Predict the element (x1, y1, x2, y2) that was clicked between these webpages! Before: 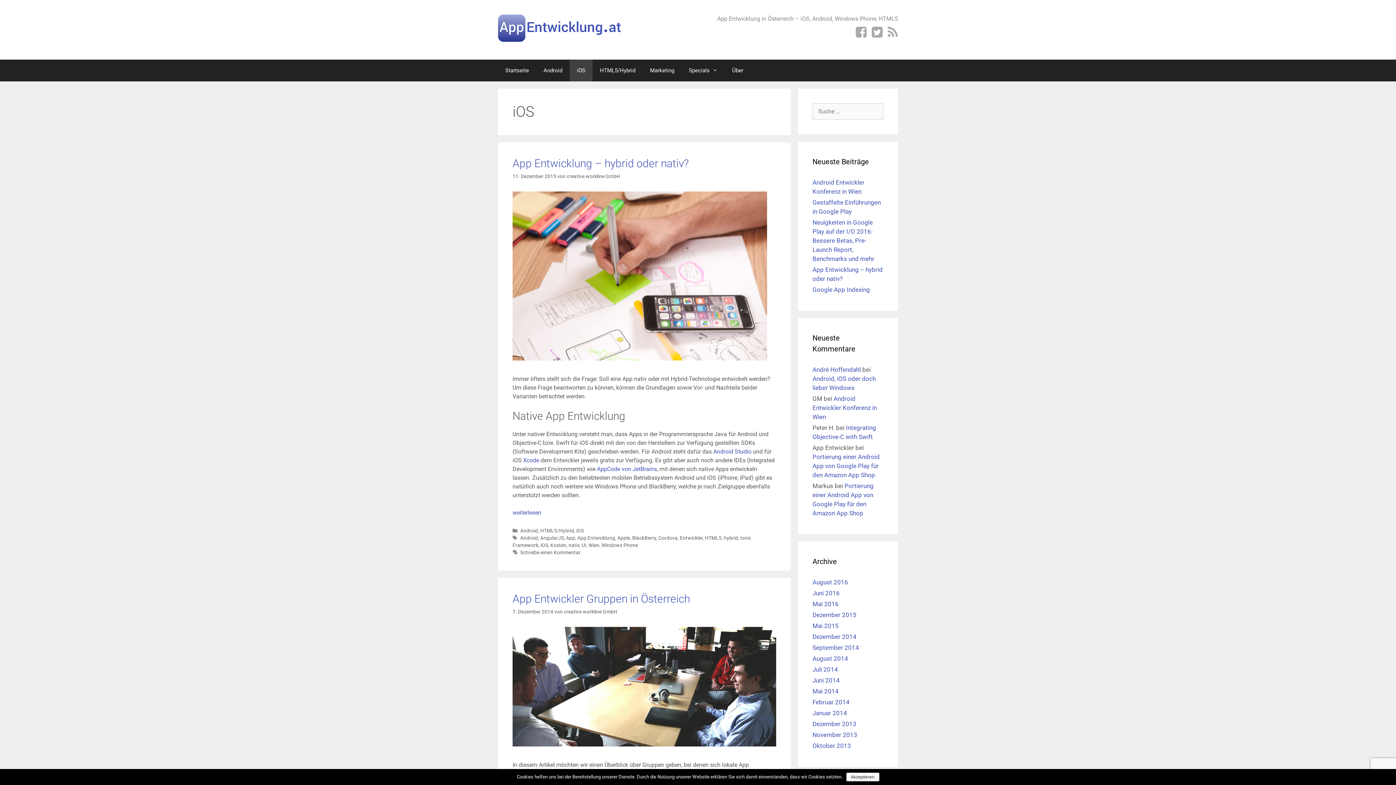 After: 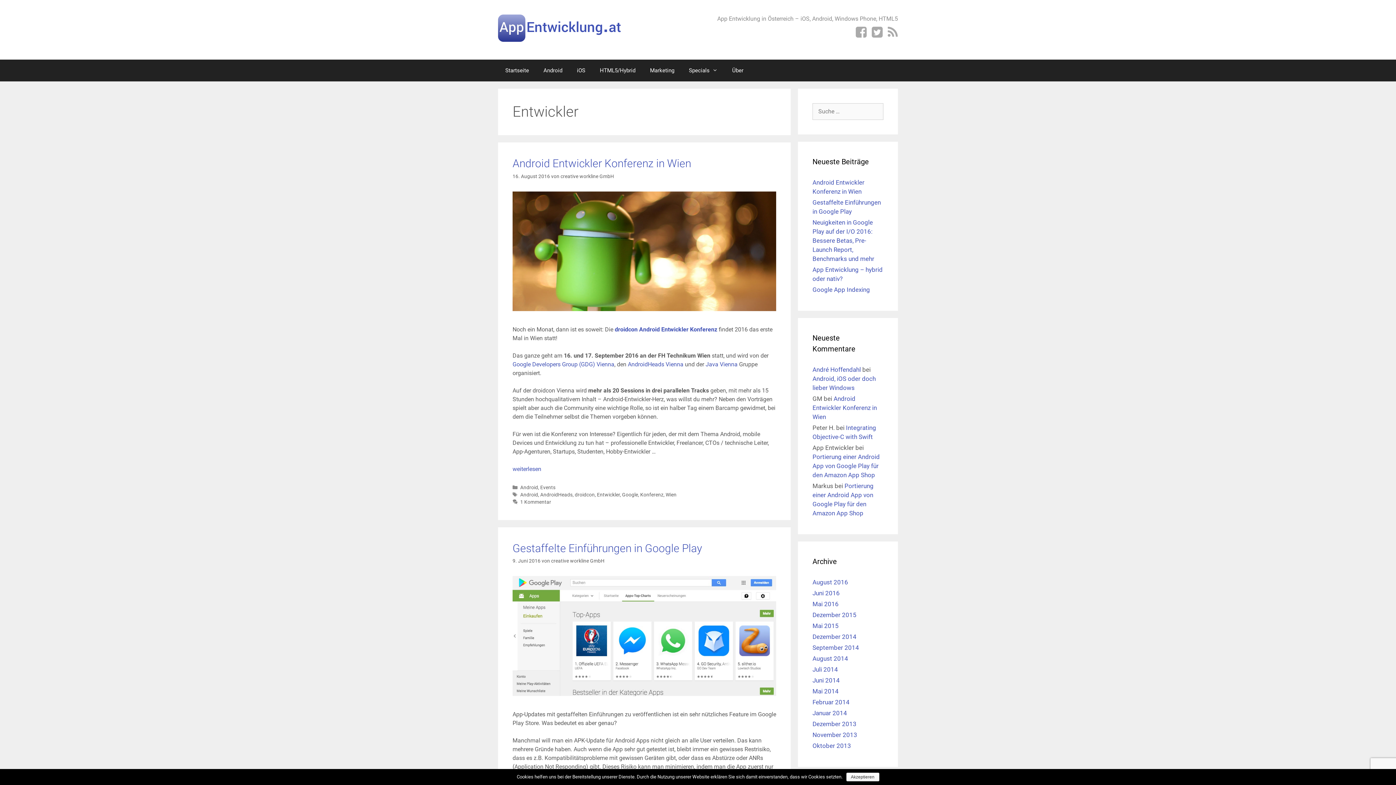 Action: bbox: (680, 535, 702, 541) label: Entwickler